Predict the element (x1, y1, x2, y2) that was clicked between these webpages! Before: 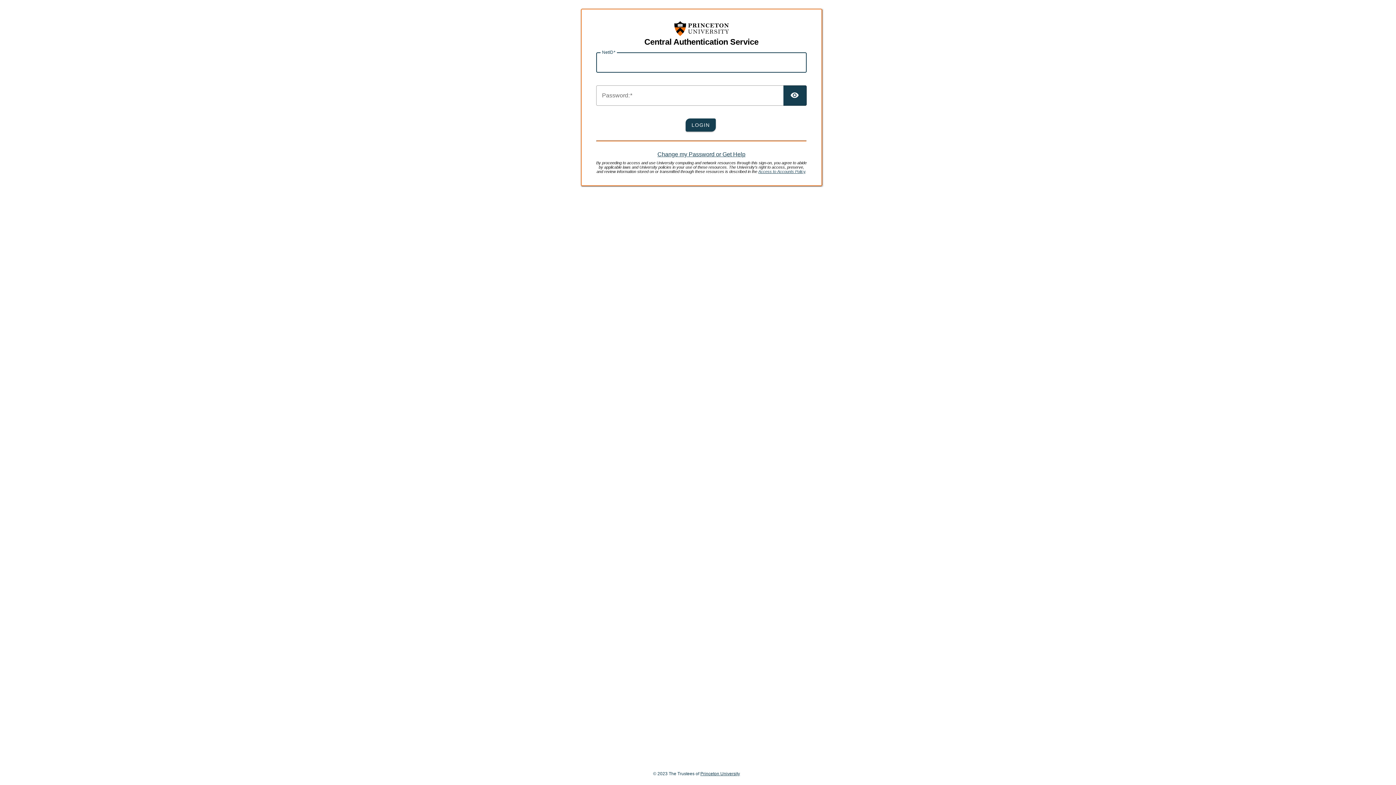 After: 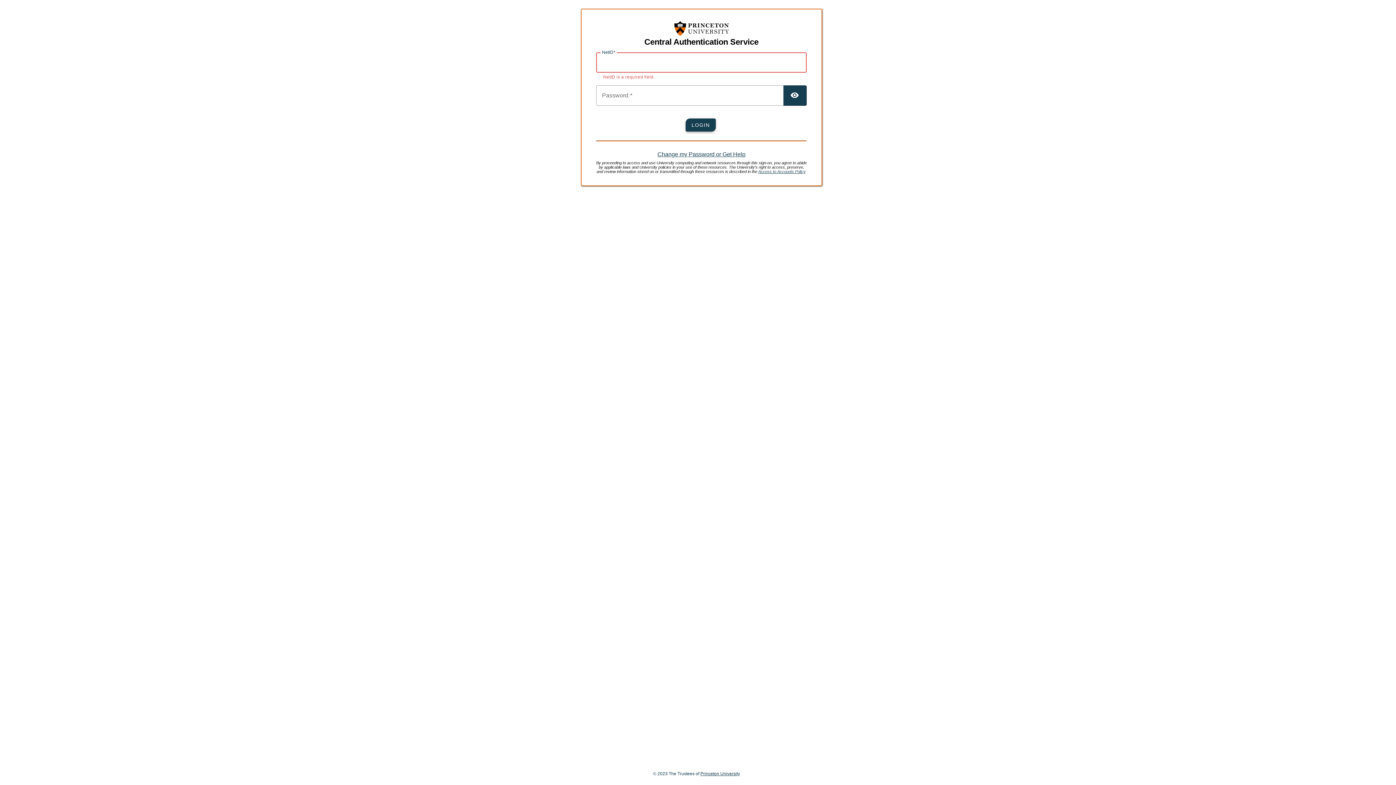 Action: bbox: (685, 118, 715, 131) label: LOGIN